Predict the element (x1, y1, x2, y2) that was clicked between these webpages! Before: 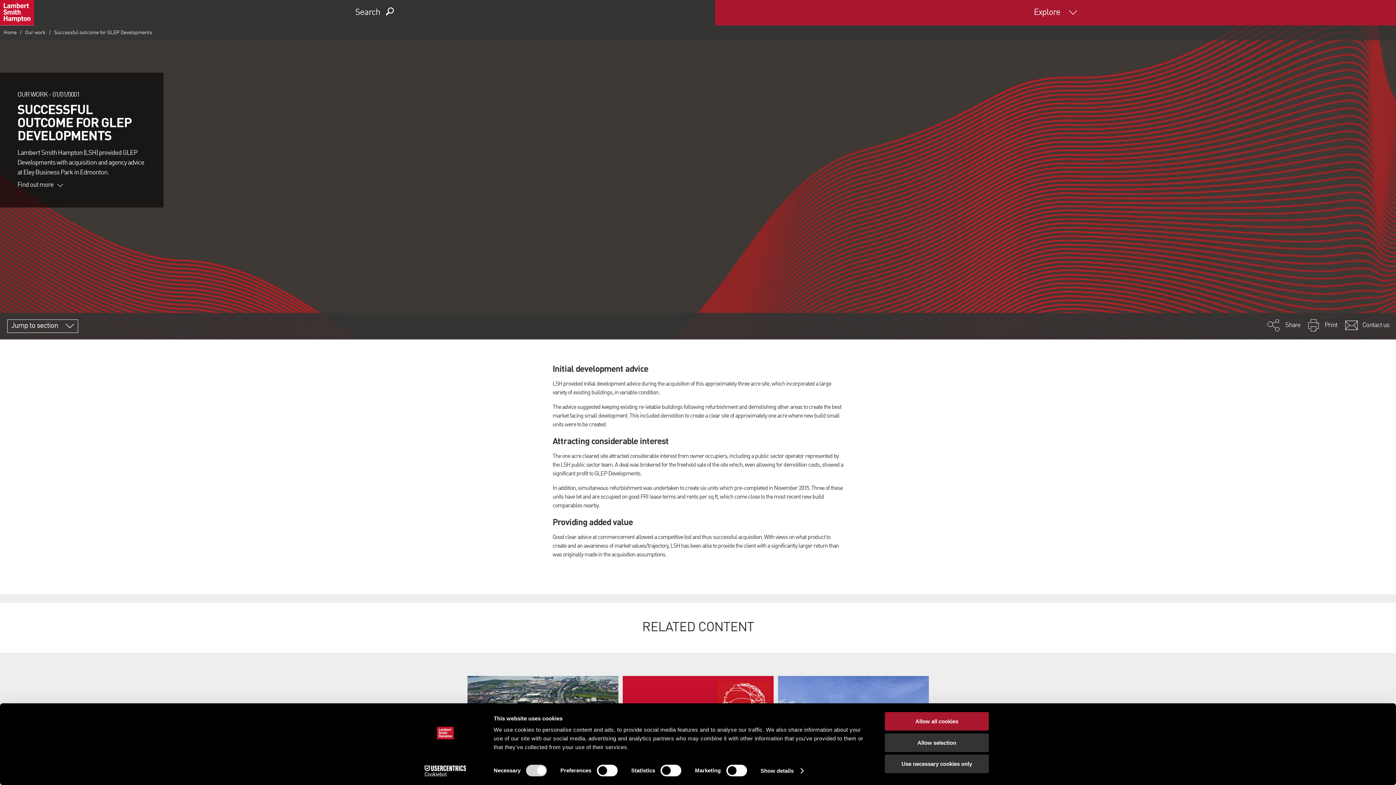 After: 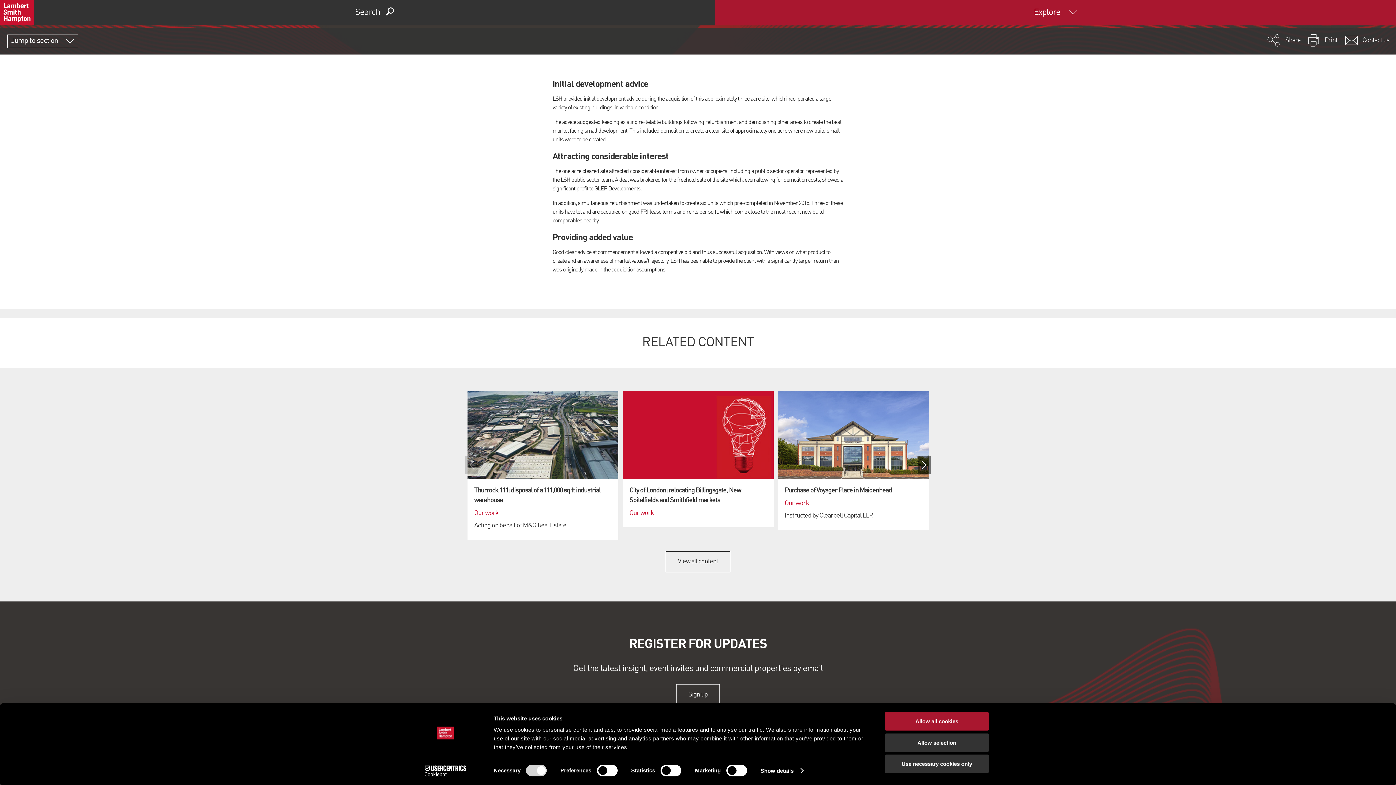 Action: bbox: (17, 181, 63, 188) label: Find out more